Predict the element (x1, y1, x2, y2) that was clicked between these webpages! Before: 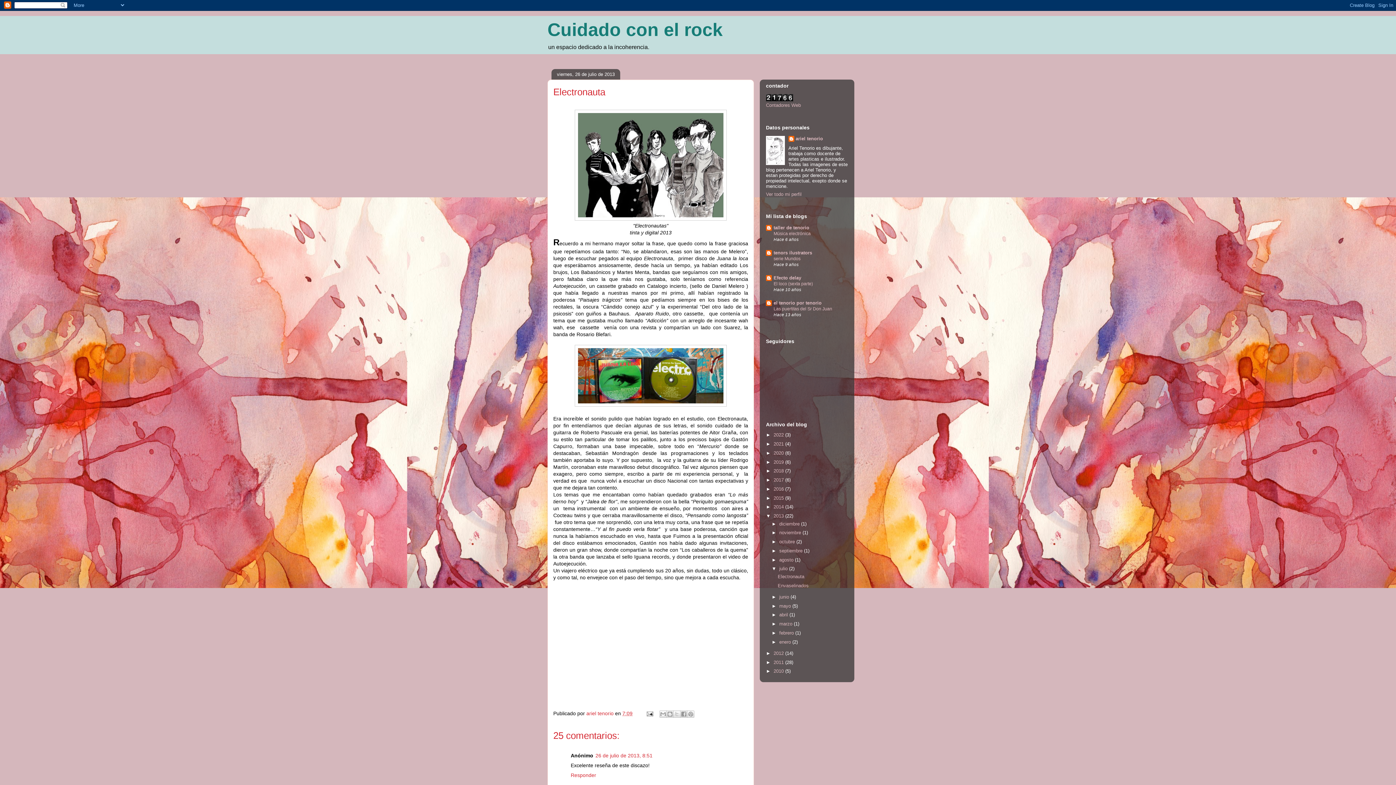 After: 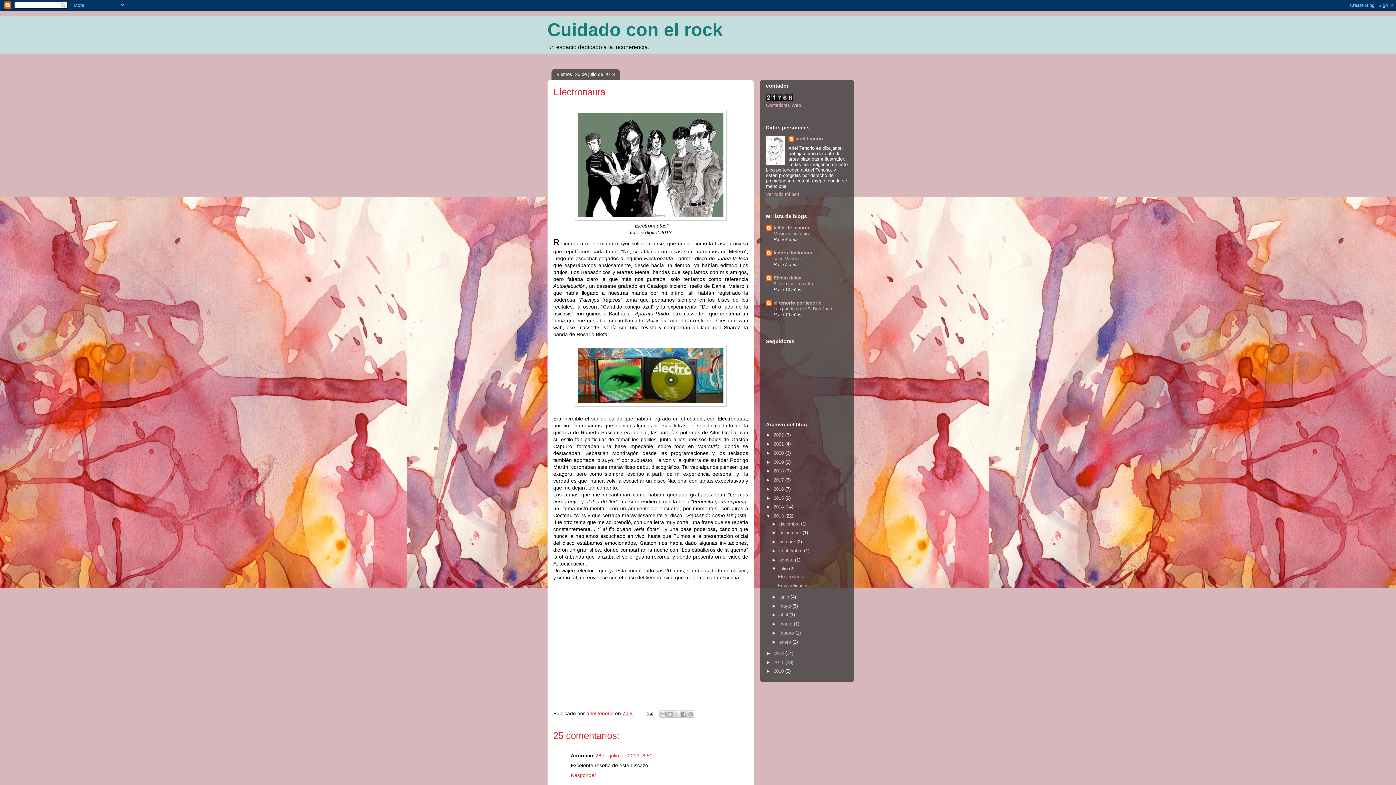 Action: label: taller de tenorio bbox: (773, 224, 809, 230)